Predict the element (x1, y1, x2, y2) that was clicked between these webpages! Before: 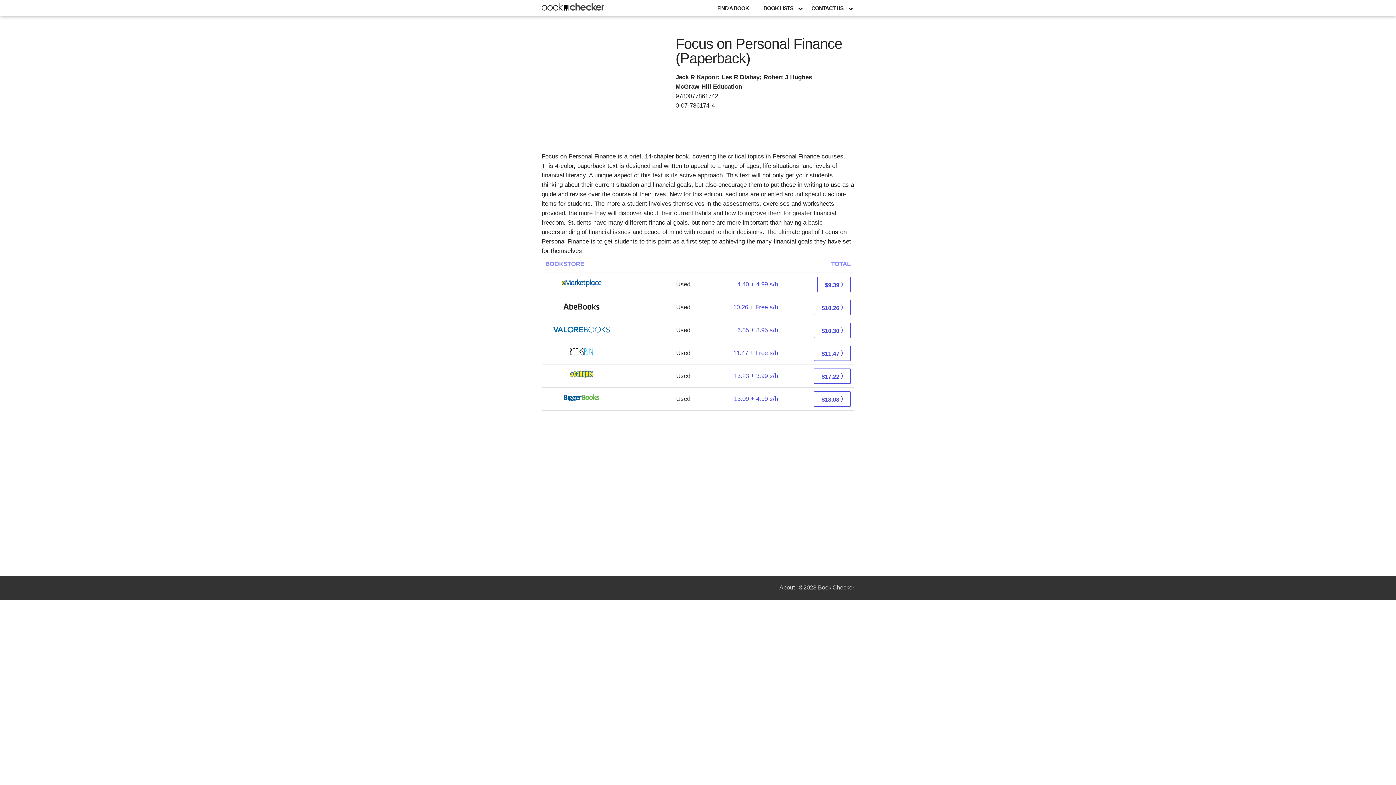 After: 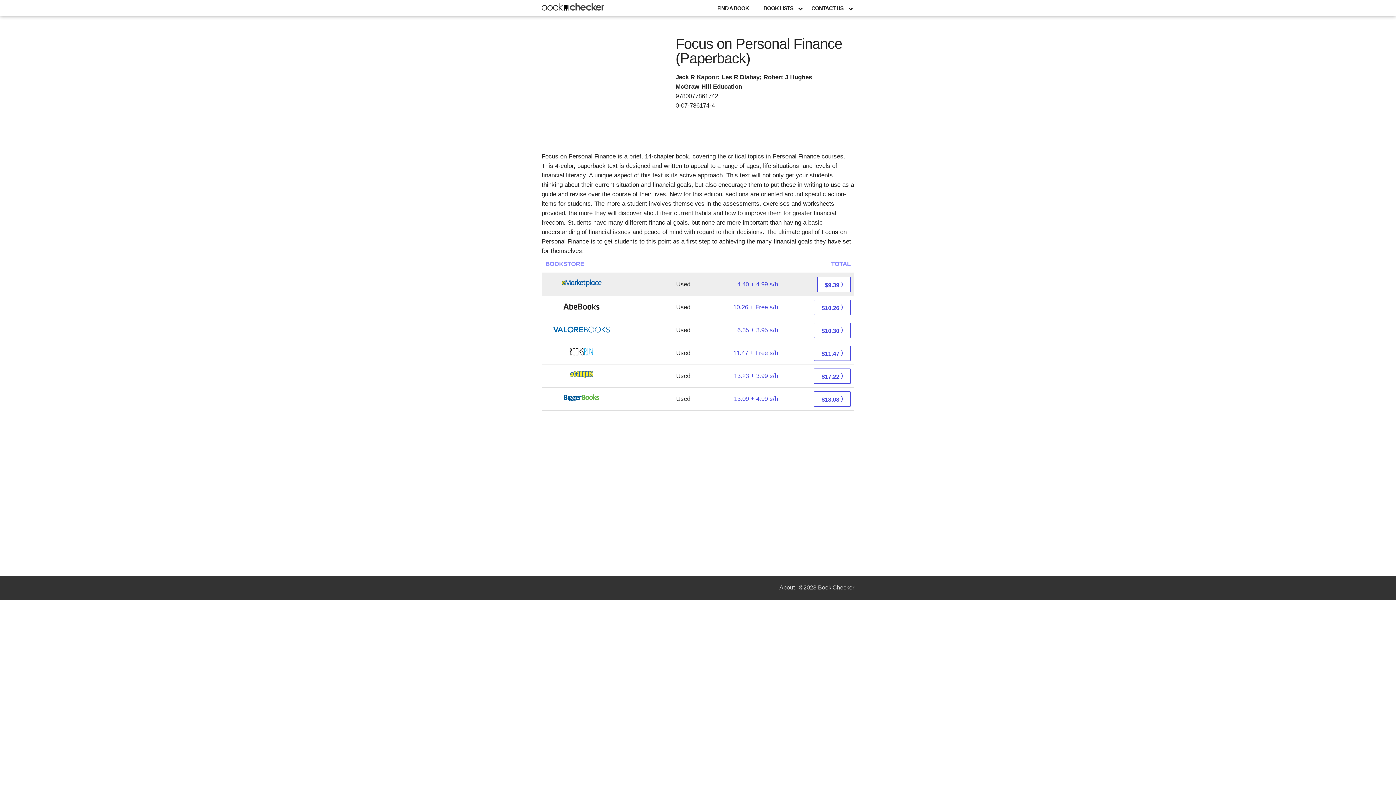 Action: bbox: (545, 281, 618, 288)